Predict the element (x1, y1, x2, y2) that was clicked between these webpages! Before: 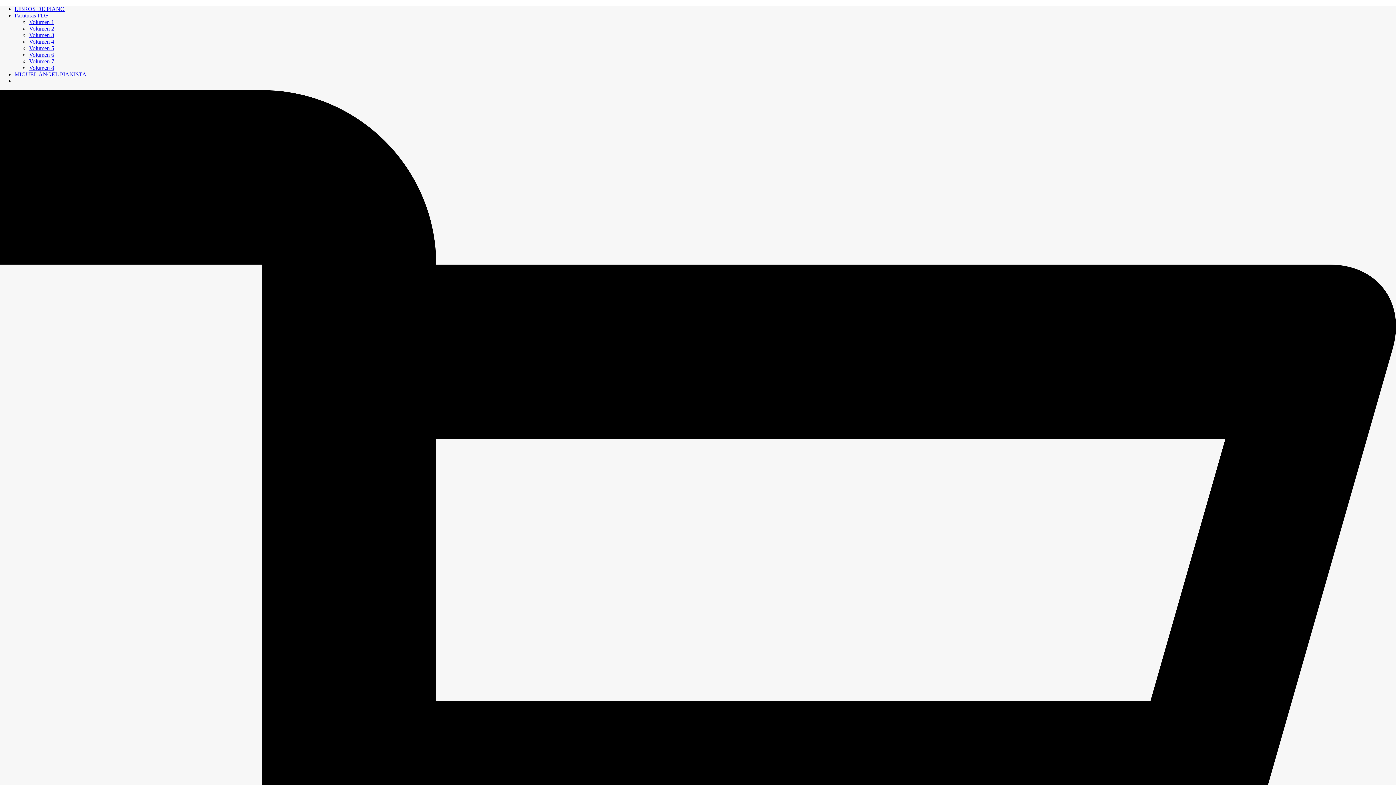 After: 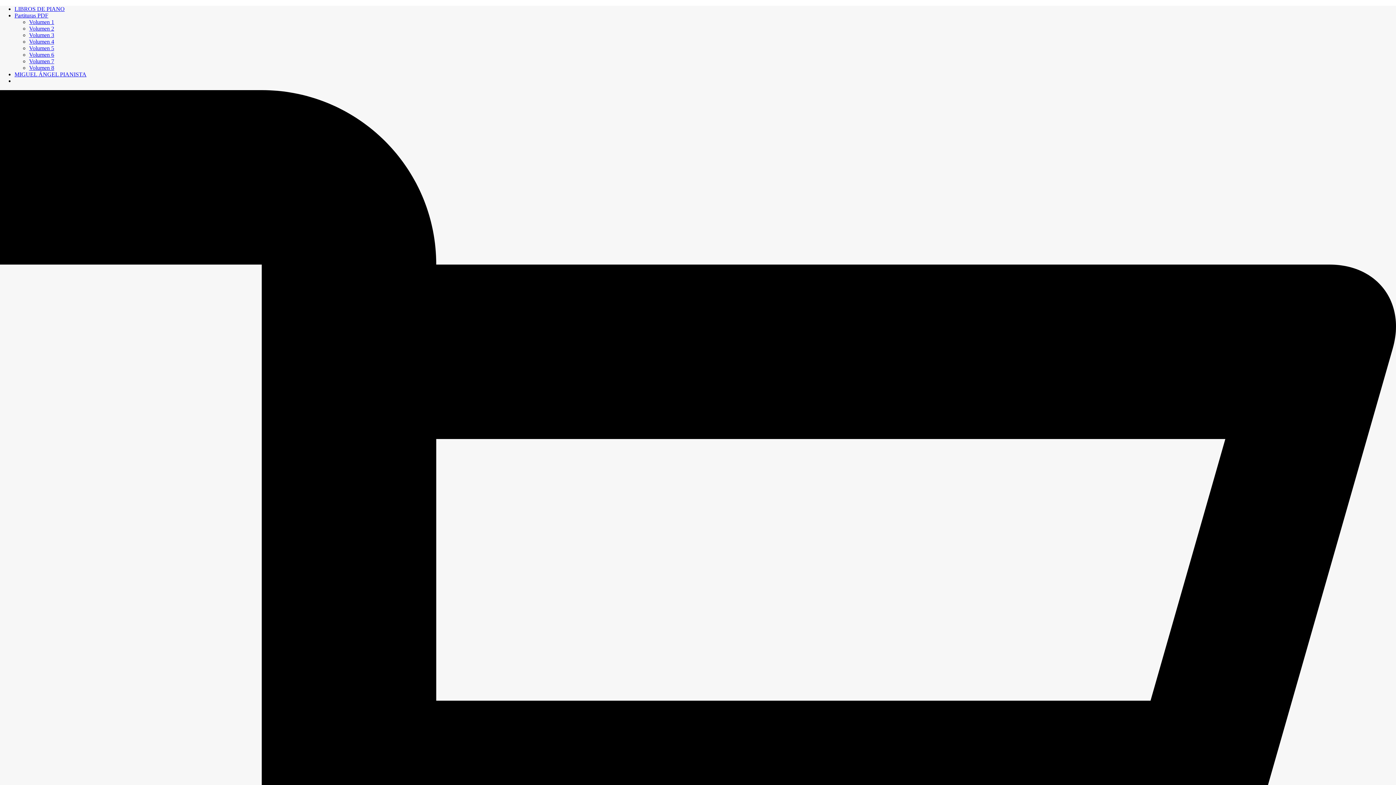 Action: bbox: (14, 12, 48, 18) label: Partituras PDF